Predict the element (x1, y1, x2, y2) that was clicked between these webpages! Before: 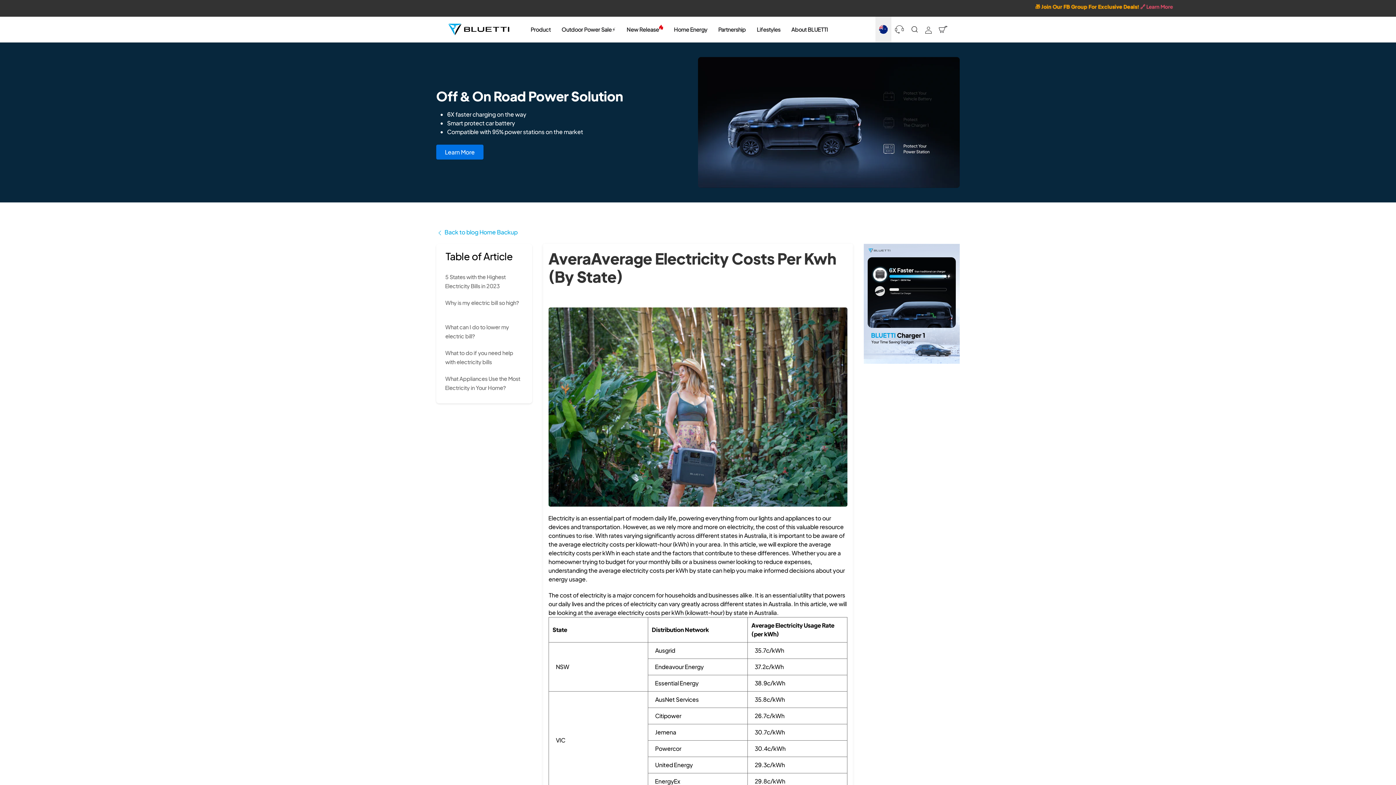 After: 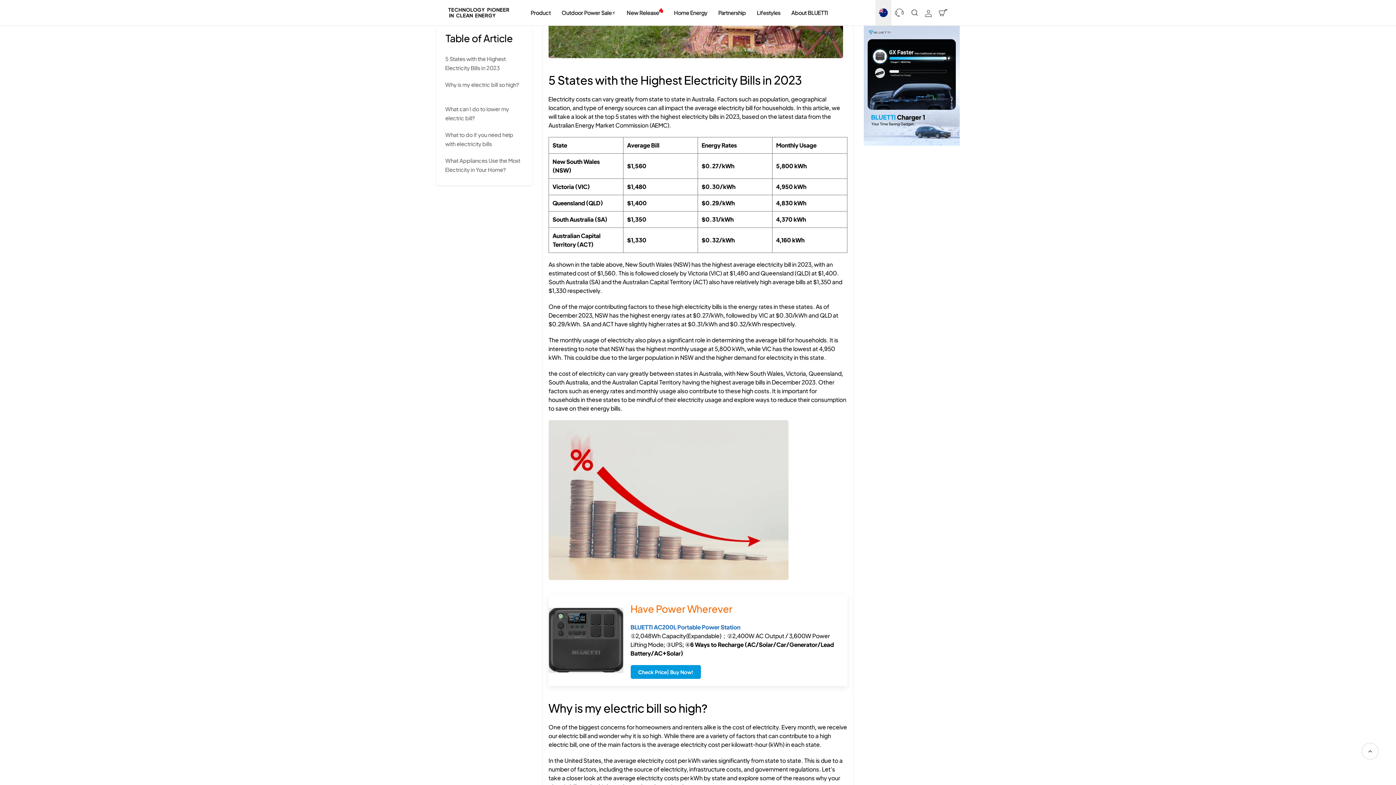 Action: label: 5 States with the Highest Electricity Bills in 2023 bbox: (445, 270, 523, 292)